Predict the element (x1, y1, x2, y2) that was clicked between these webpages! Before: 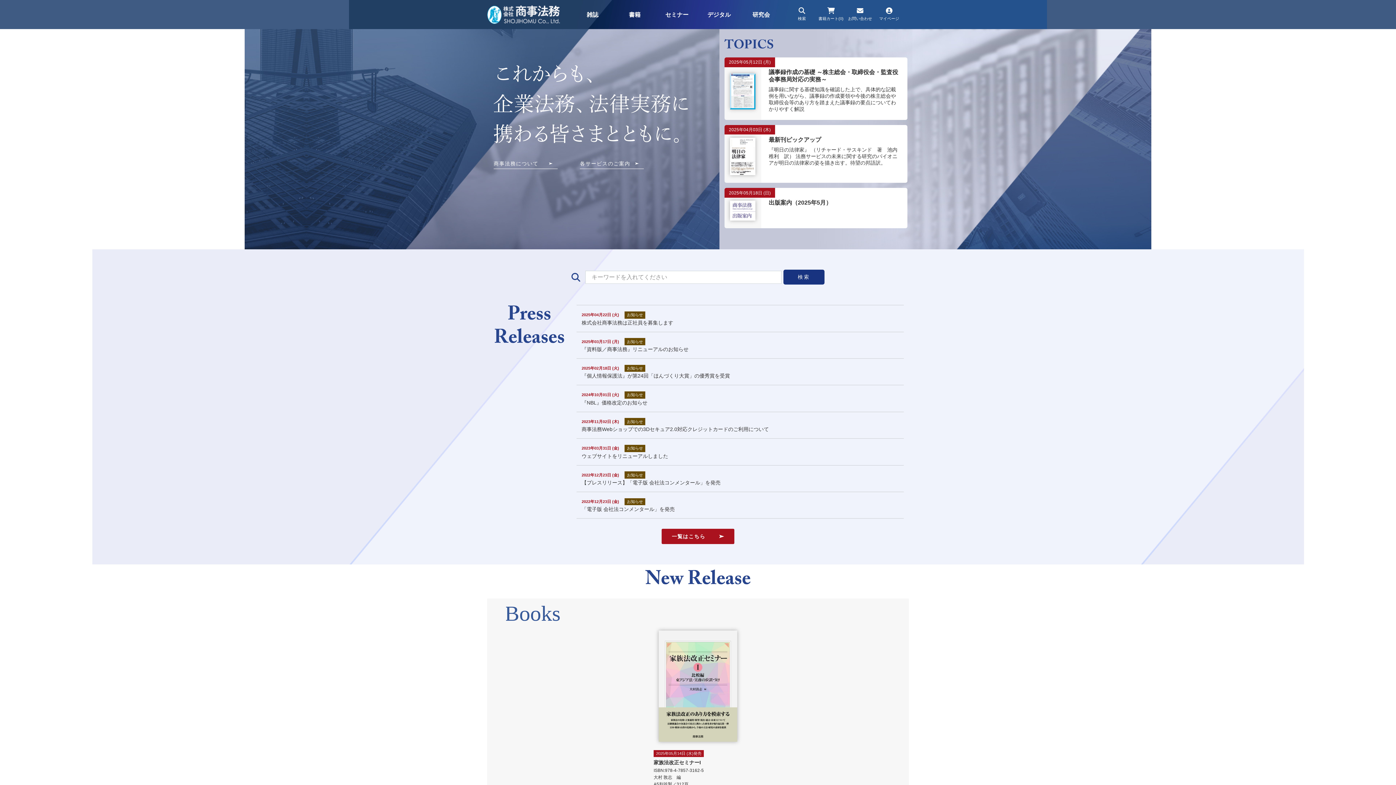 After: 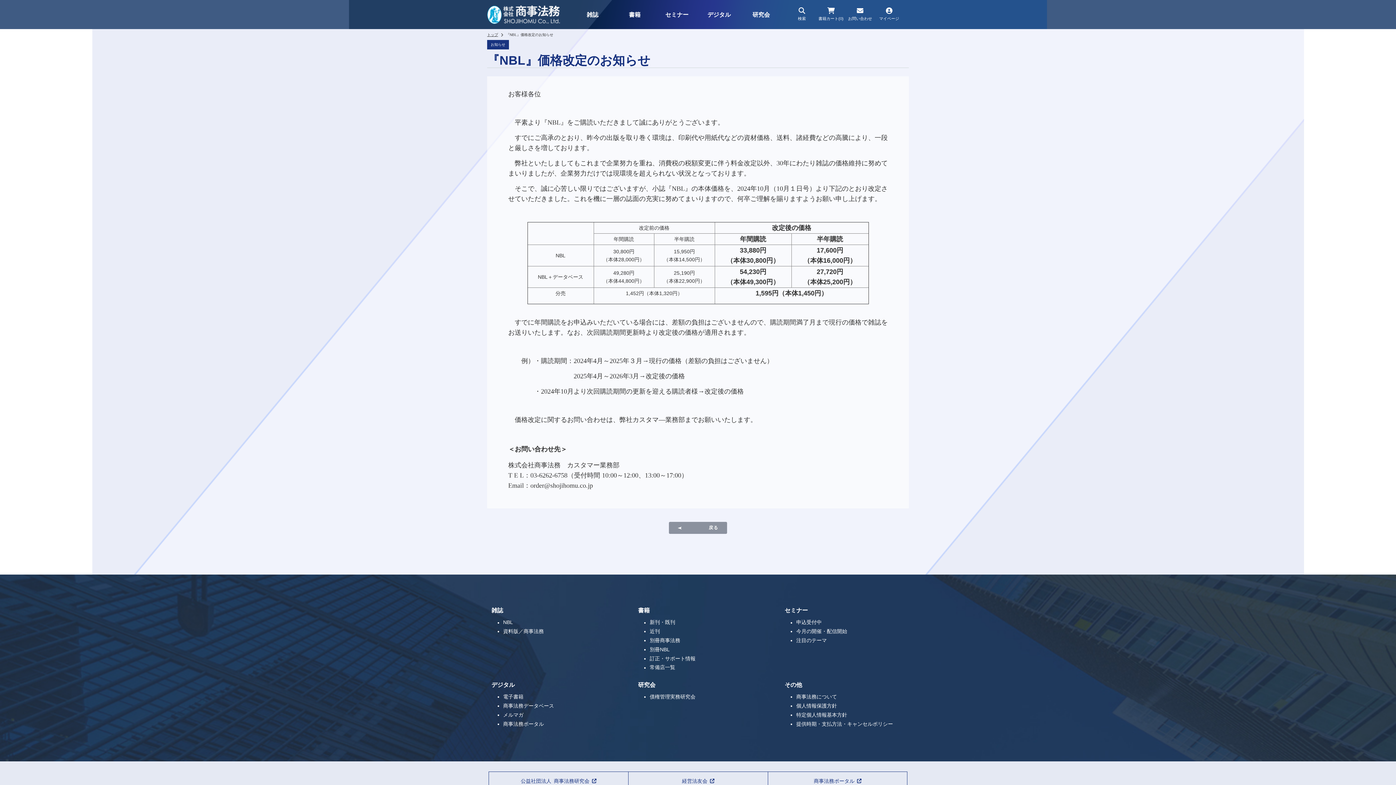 Action: label: 2024年10月01日 (火) お知らせ
『NBL』価格改定のお知らせ bbox: (576, 385, 904, 411)